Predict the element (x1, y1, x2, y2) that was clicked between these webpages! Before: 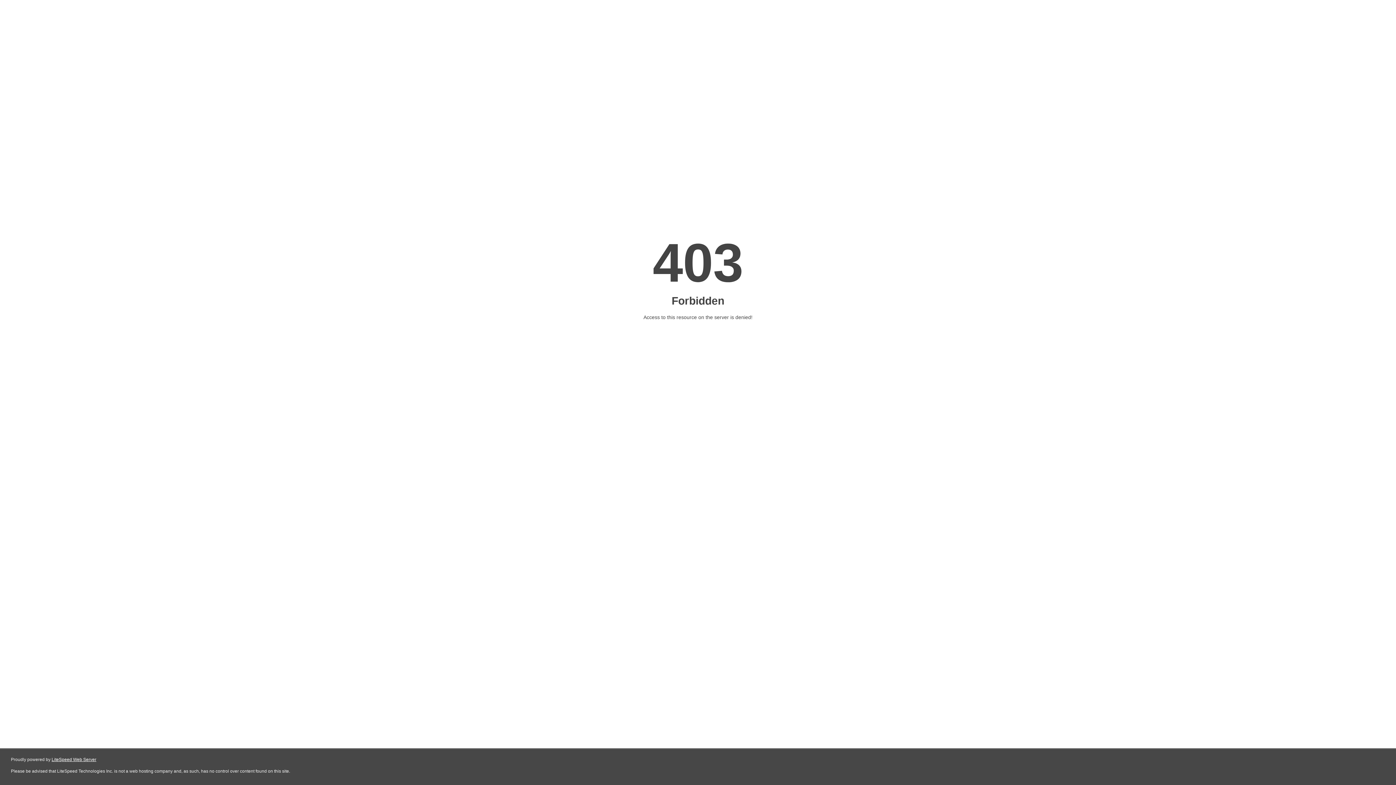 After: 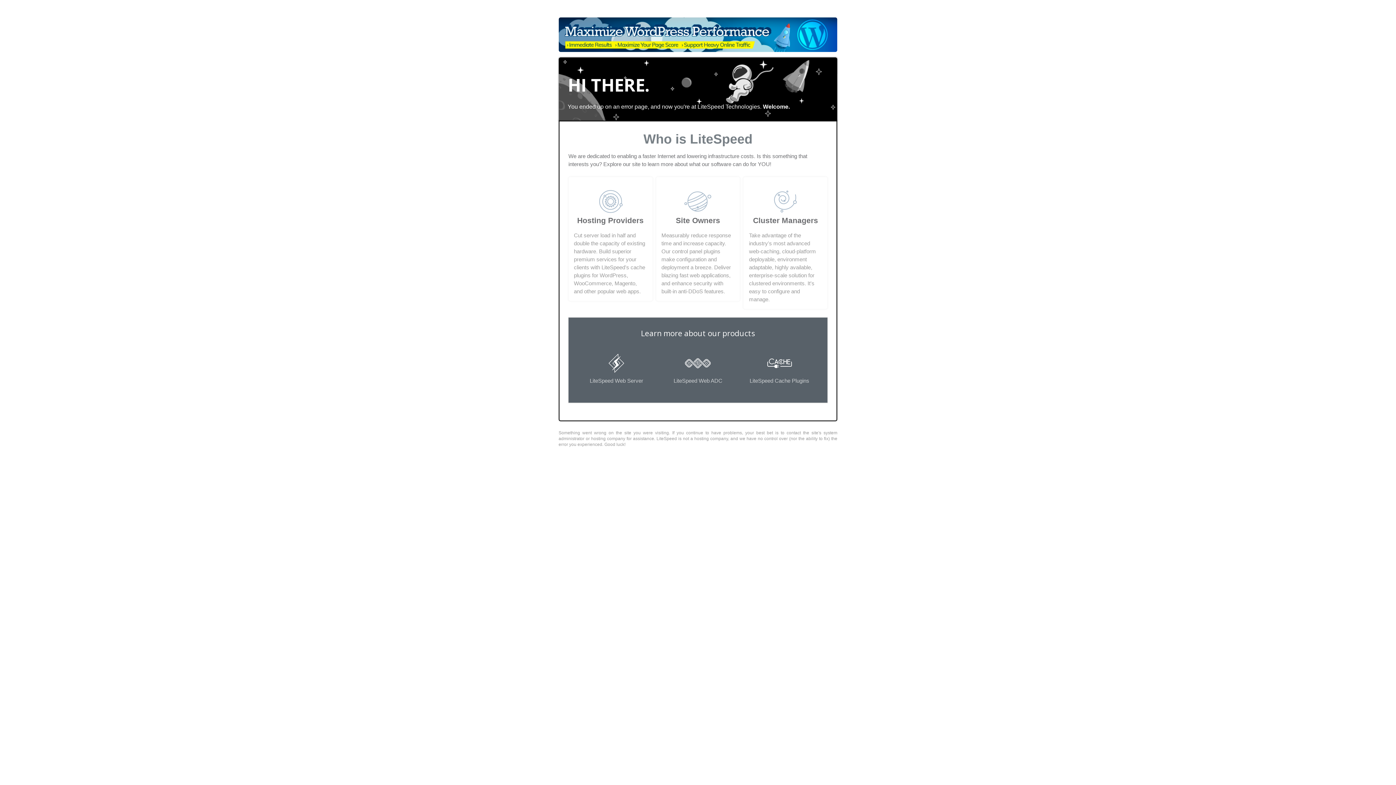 Action: label: LiteSpeed Web Server bbox: (51, 757, 96, 762)